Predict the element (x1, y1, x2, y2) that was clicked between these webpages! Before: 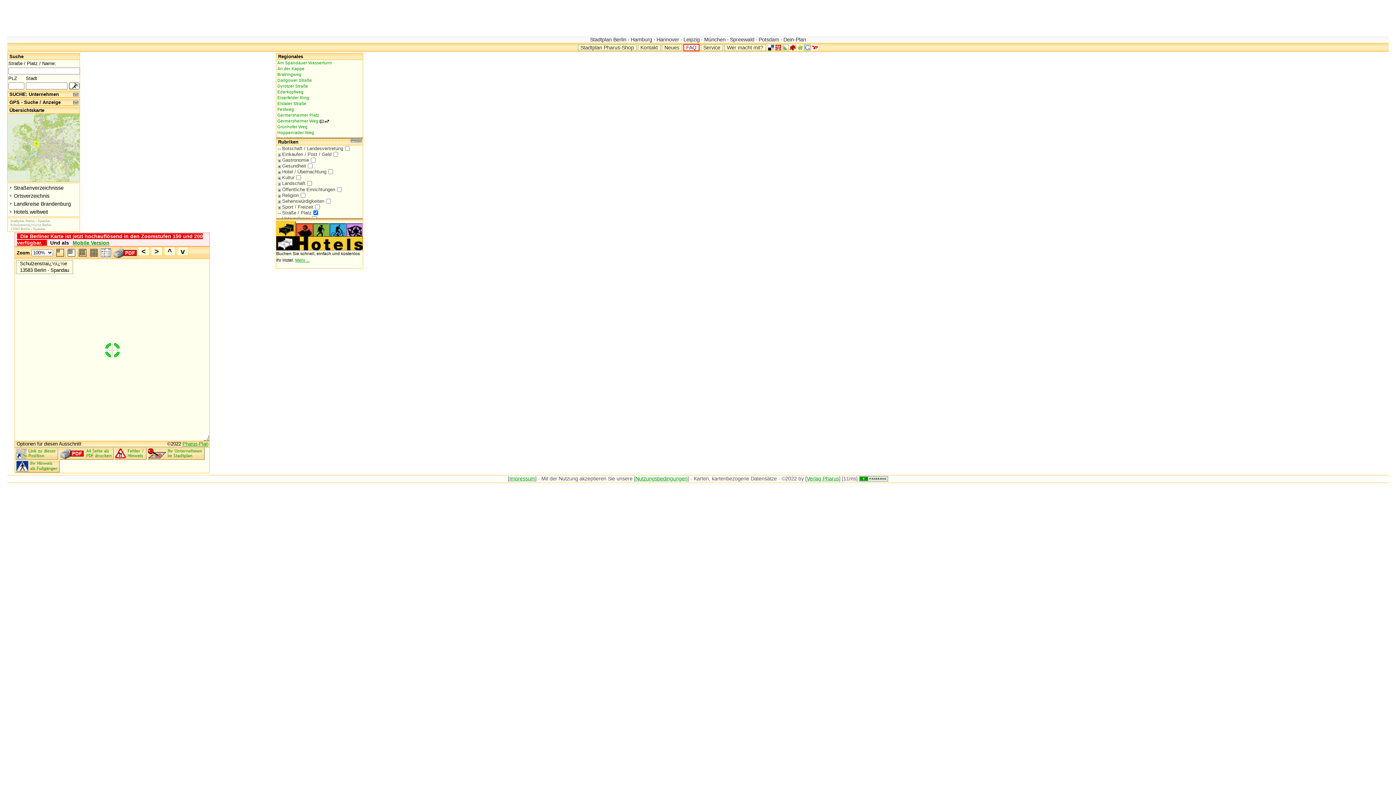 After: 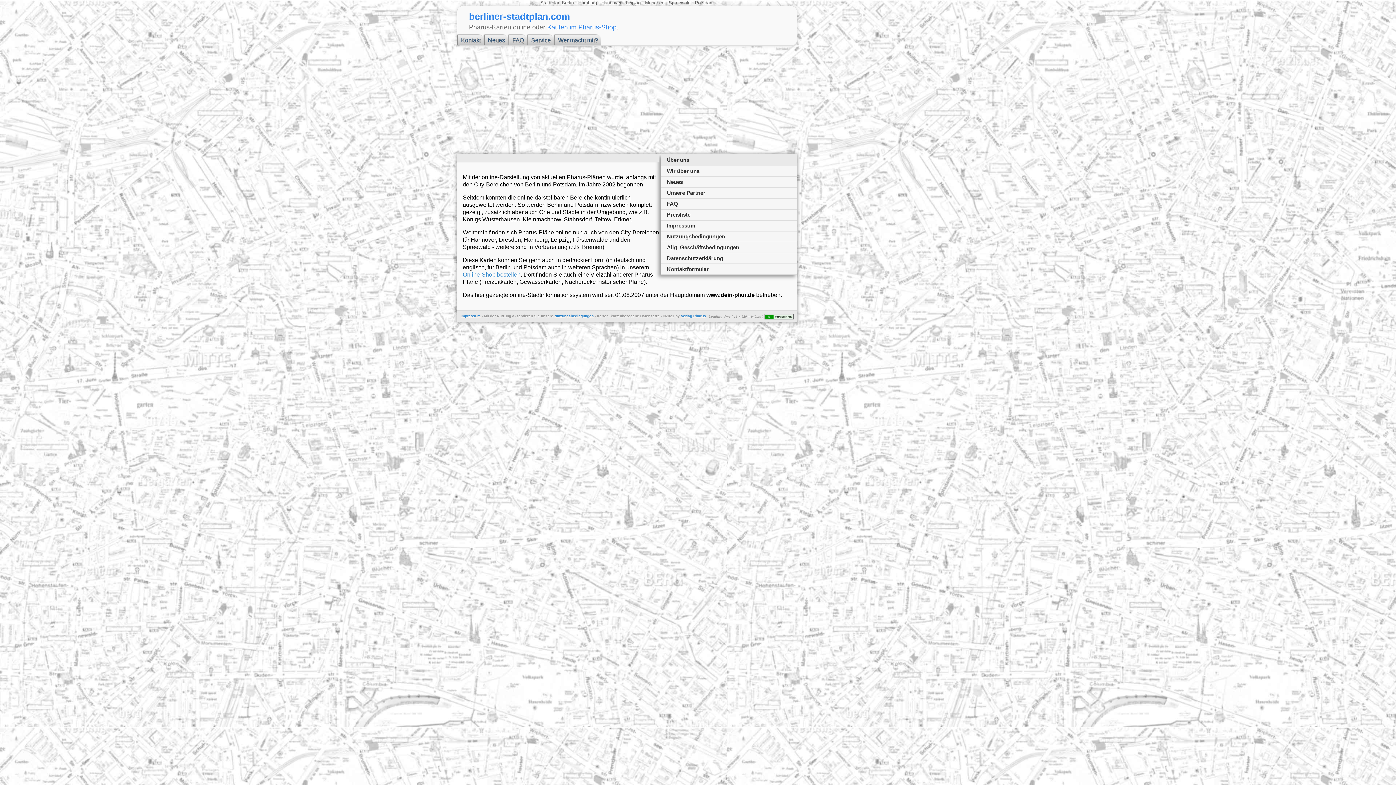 Action: bbox: (700, 44, 723, 50) label: Service